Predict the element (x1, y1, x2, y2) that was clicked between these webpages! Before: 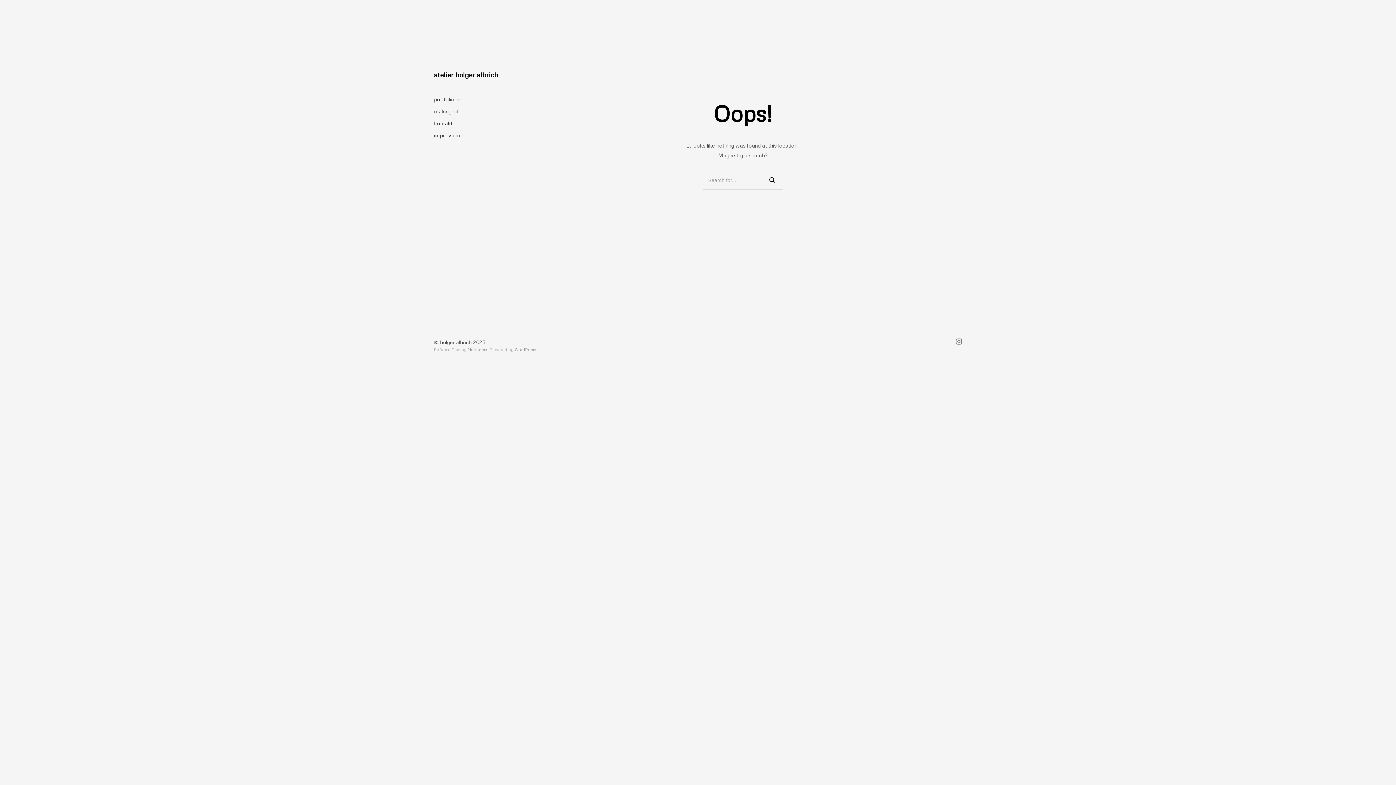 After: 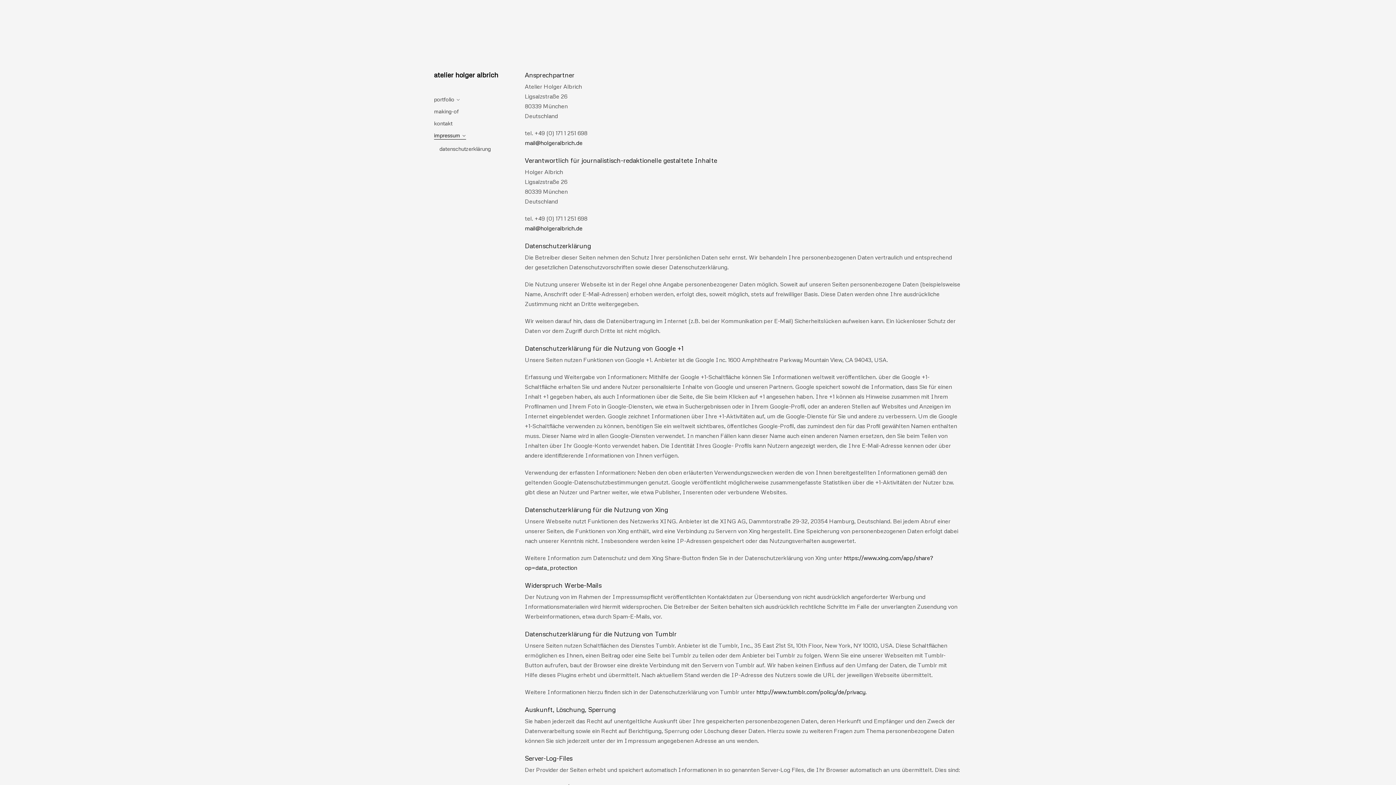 Action: label: impressum bbox: (434, 132, 466, 138)